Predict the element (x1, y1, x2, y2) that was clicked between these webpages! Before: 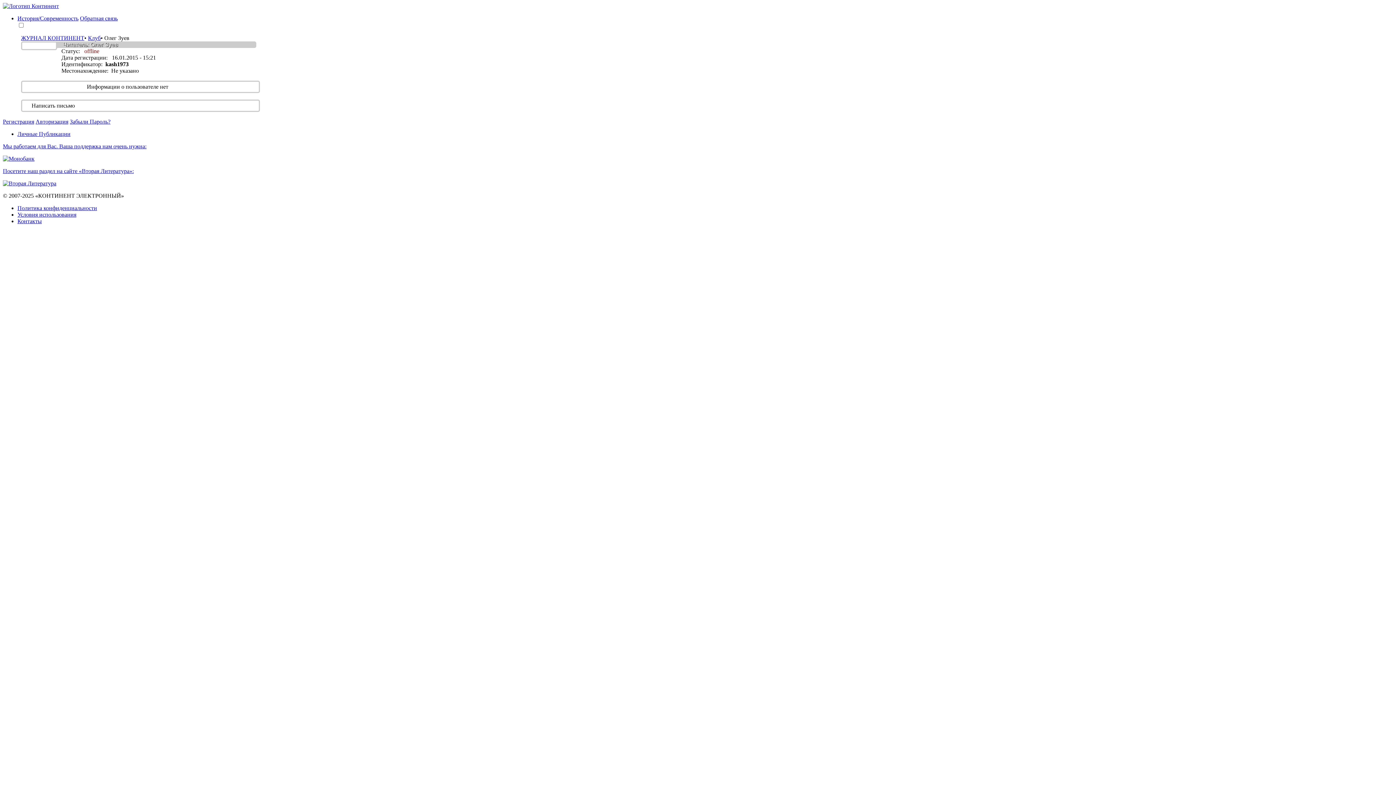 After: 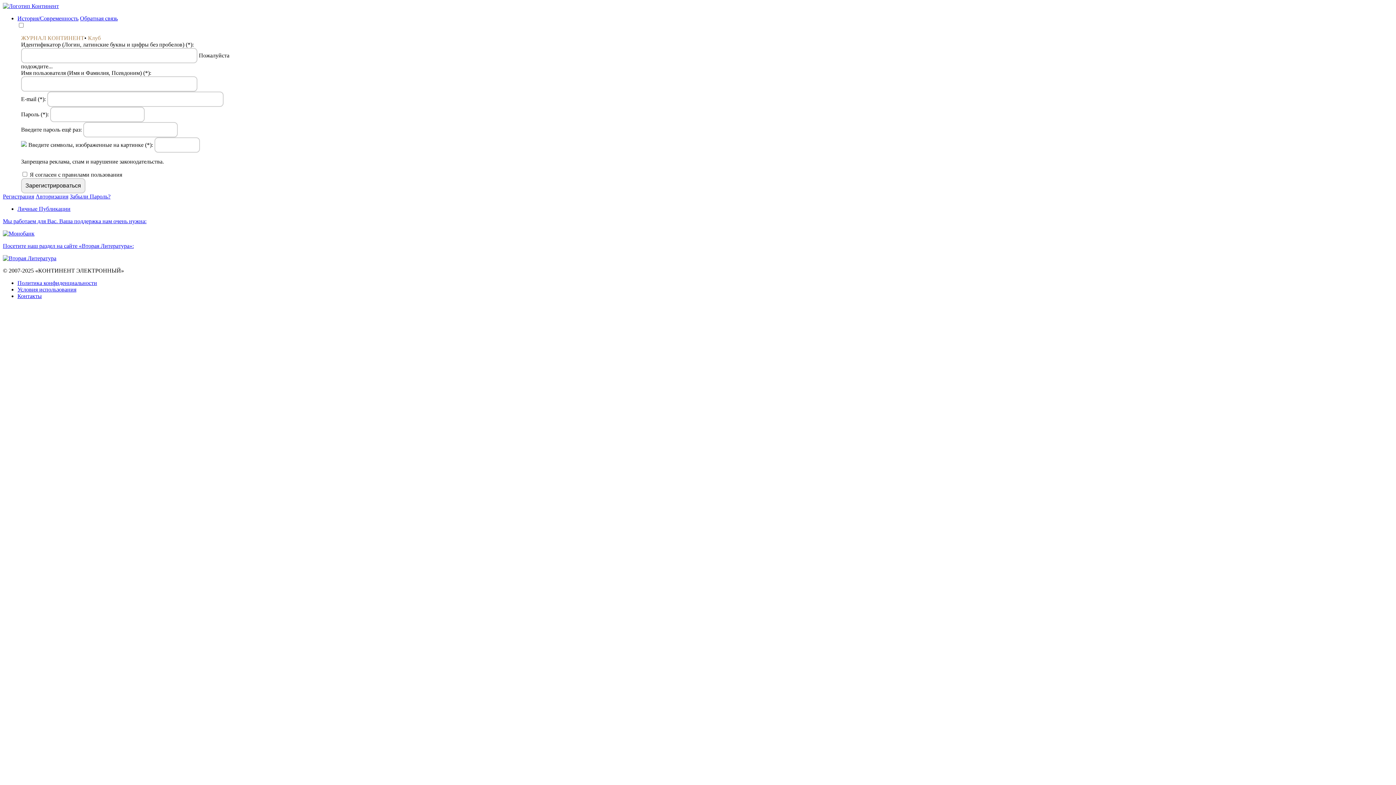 Action: bbox: (2, 118, 34, 124) label: Регистрация